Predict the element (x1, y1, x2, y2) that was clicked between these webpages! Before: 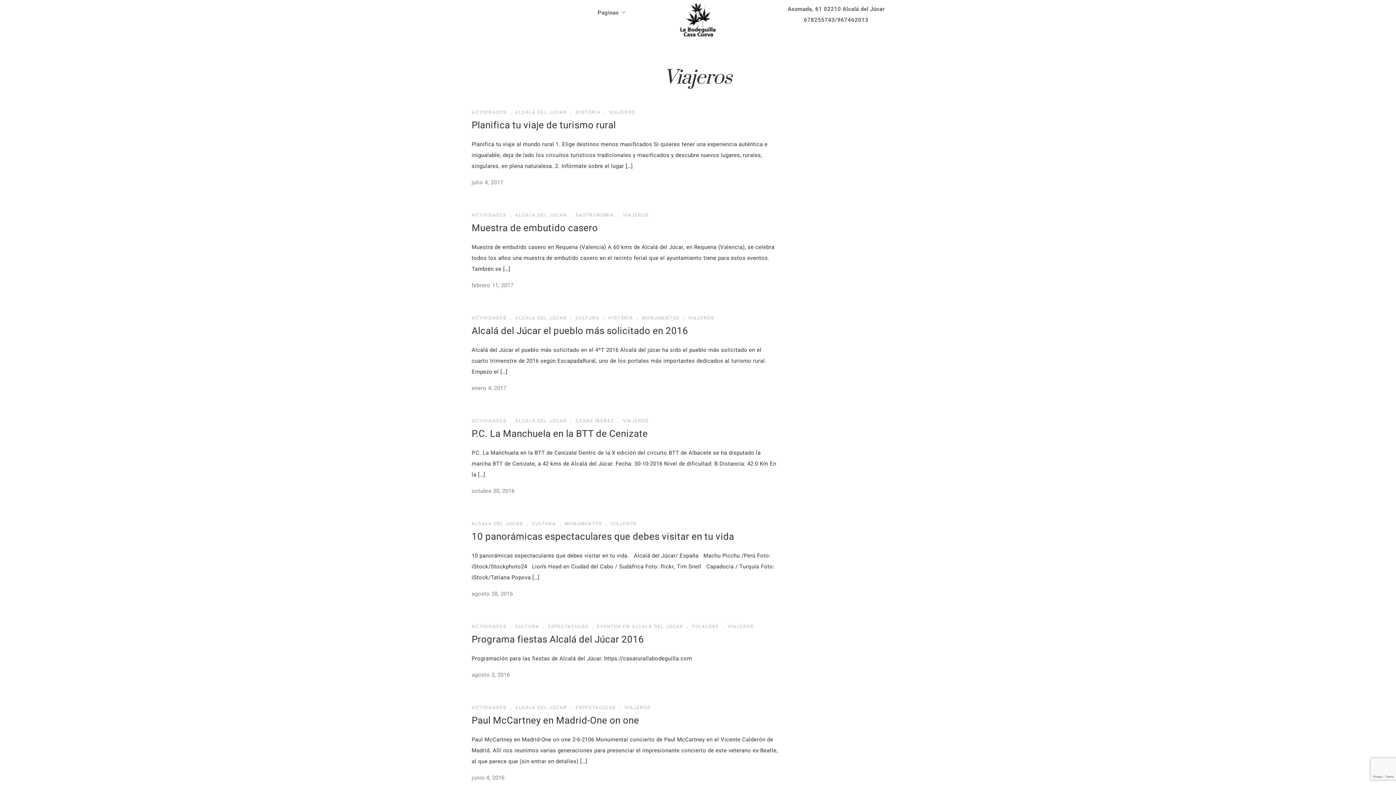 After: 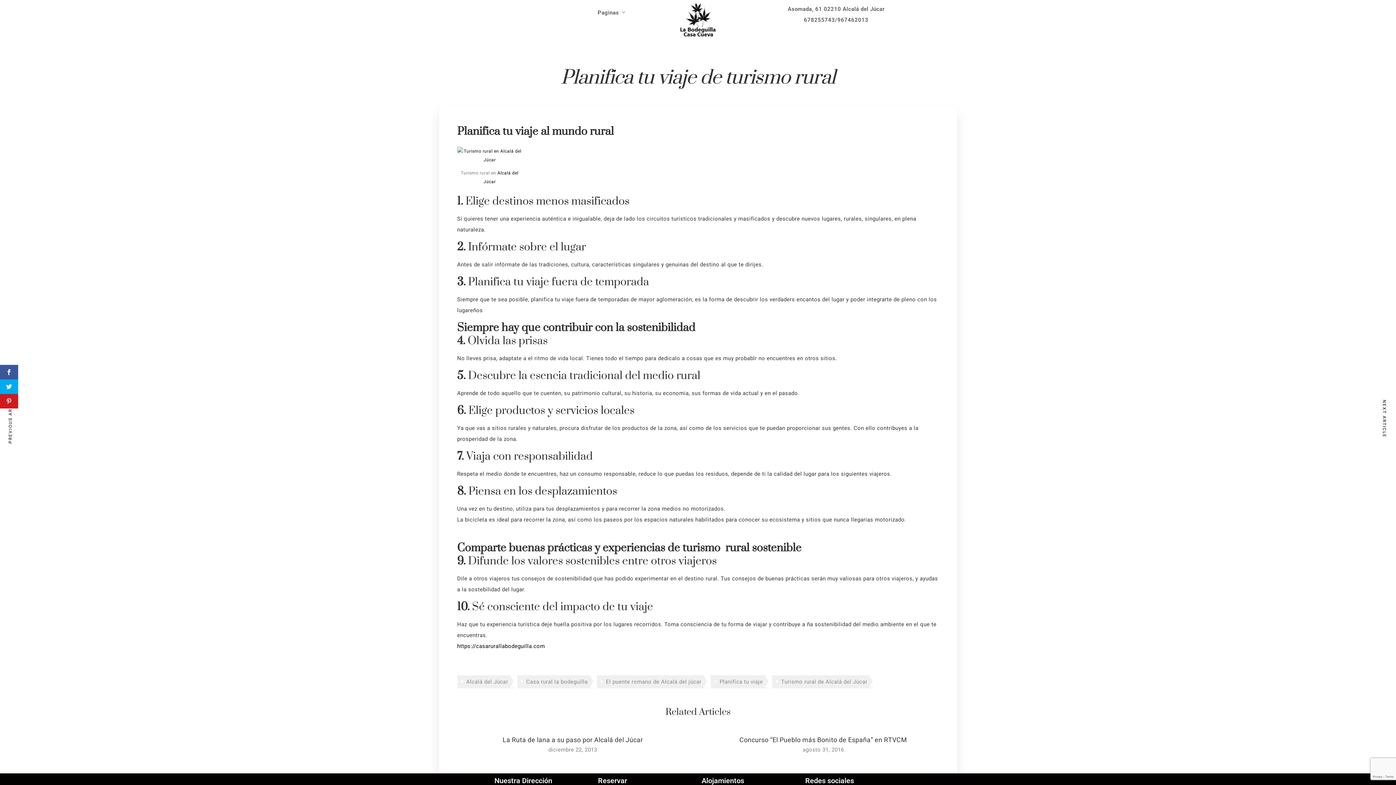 Action: label: julio 4, 2017 bbox: (471, 177, 503, 187)